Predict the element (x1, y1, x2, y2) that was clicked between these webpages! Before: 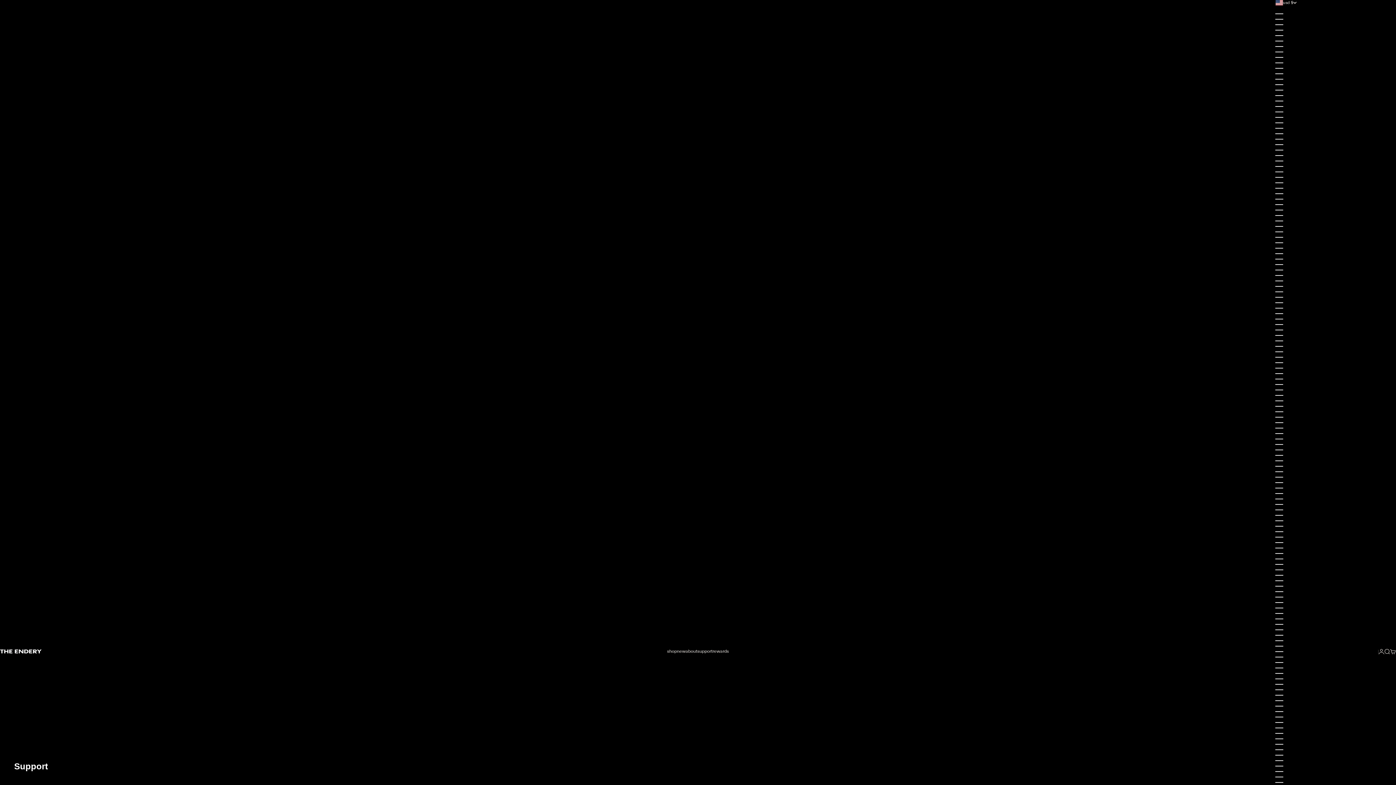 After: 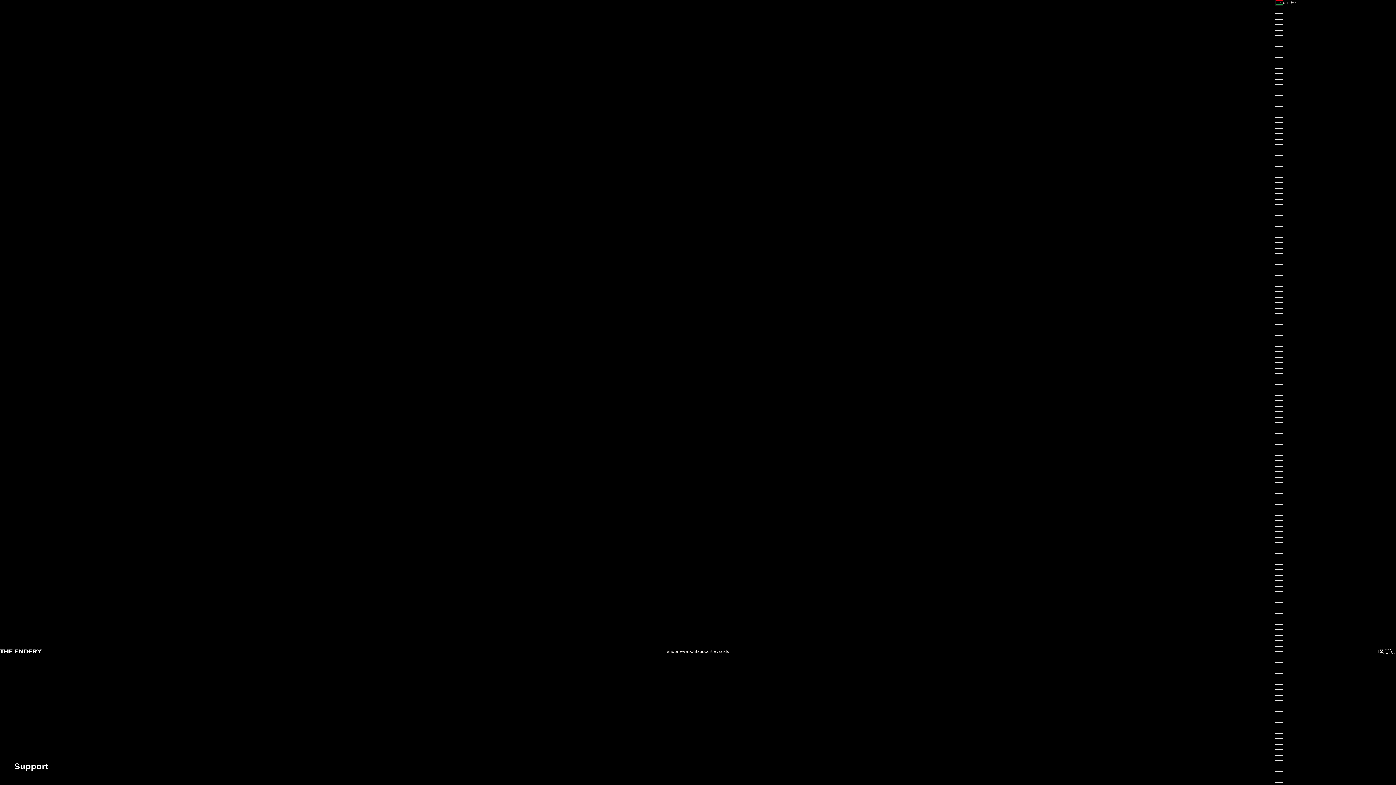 Action: bbox: (1276, 665, 1378, 670) label: libya (usd $)